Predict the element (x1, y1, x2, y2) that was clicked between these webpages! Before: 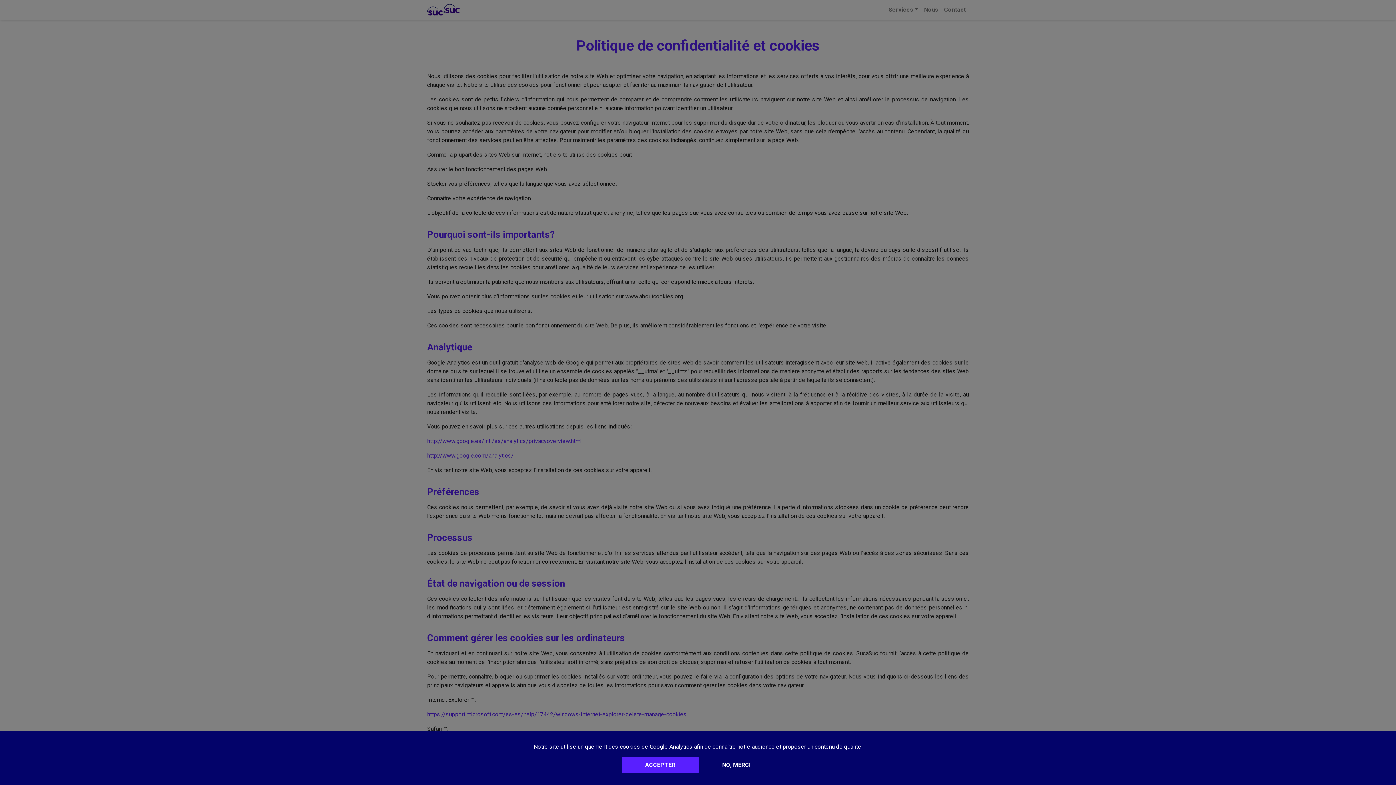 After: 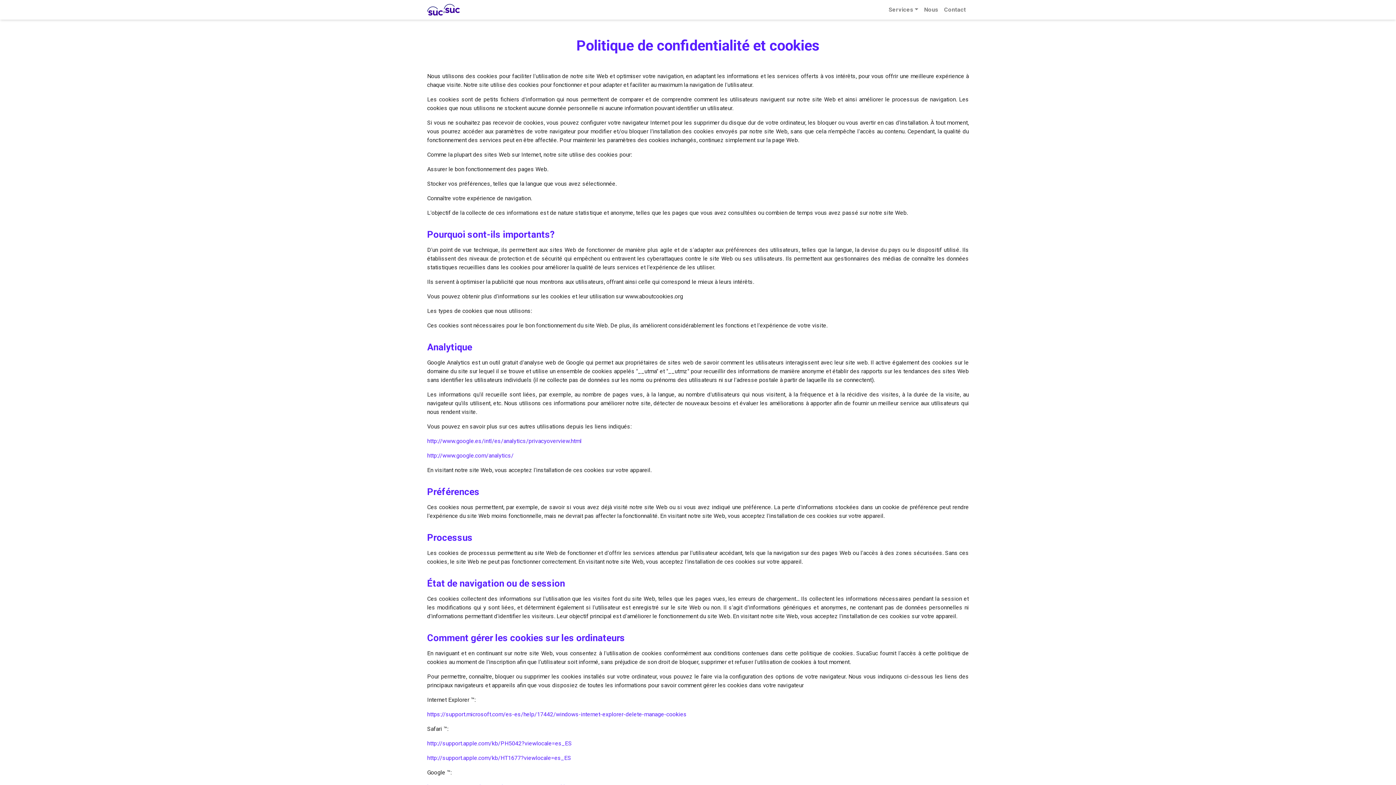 Action: label: NO, MERCI bbox: (698, 757, 774, 773)